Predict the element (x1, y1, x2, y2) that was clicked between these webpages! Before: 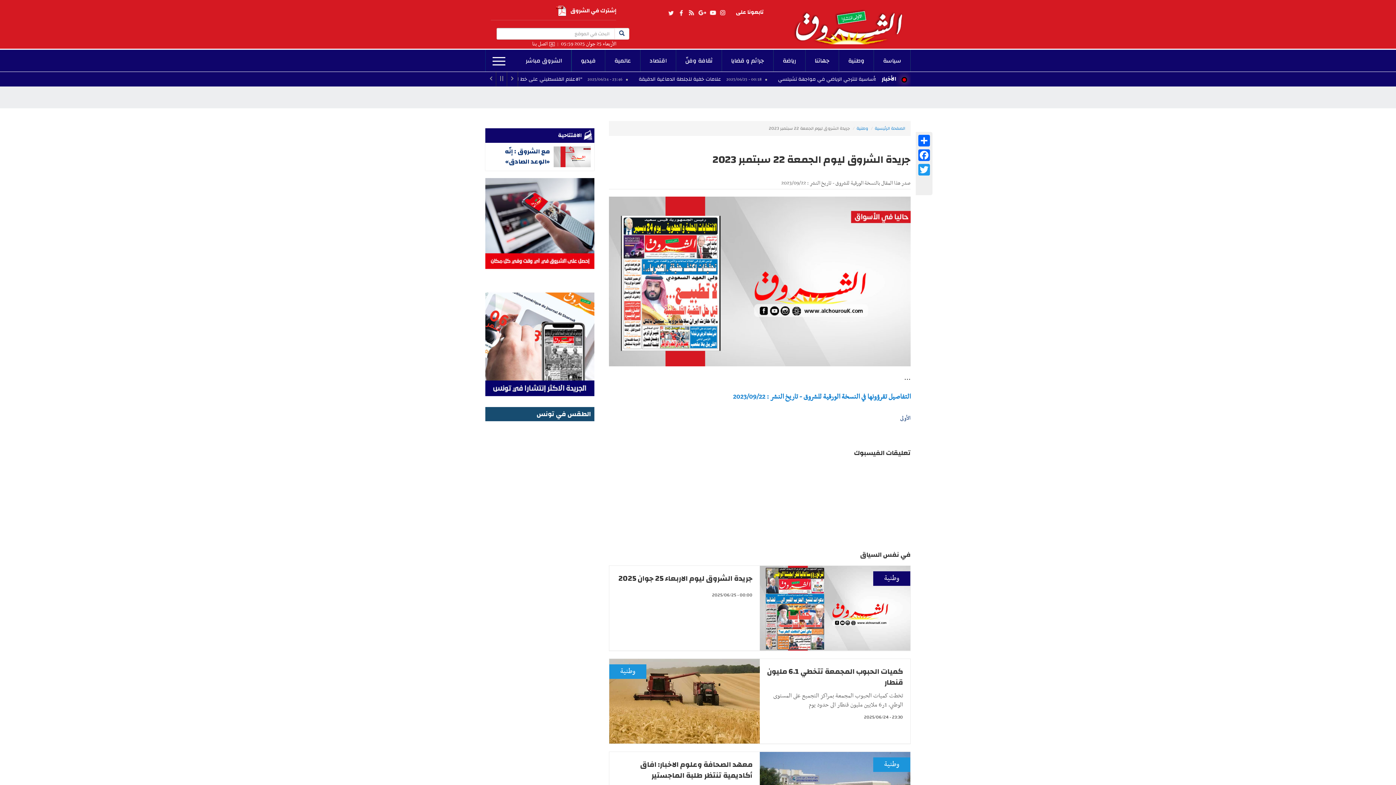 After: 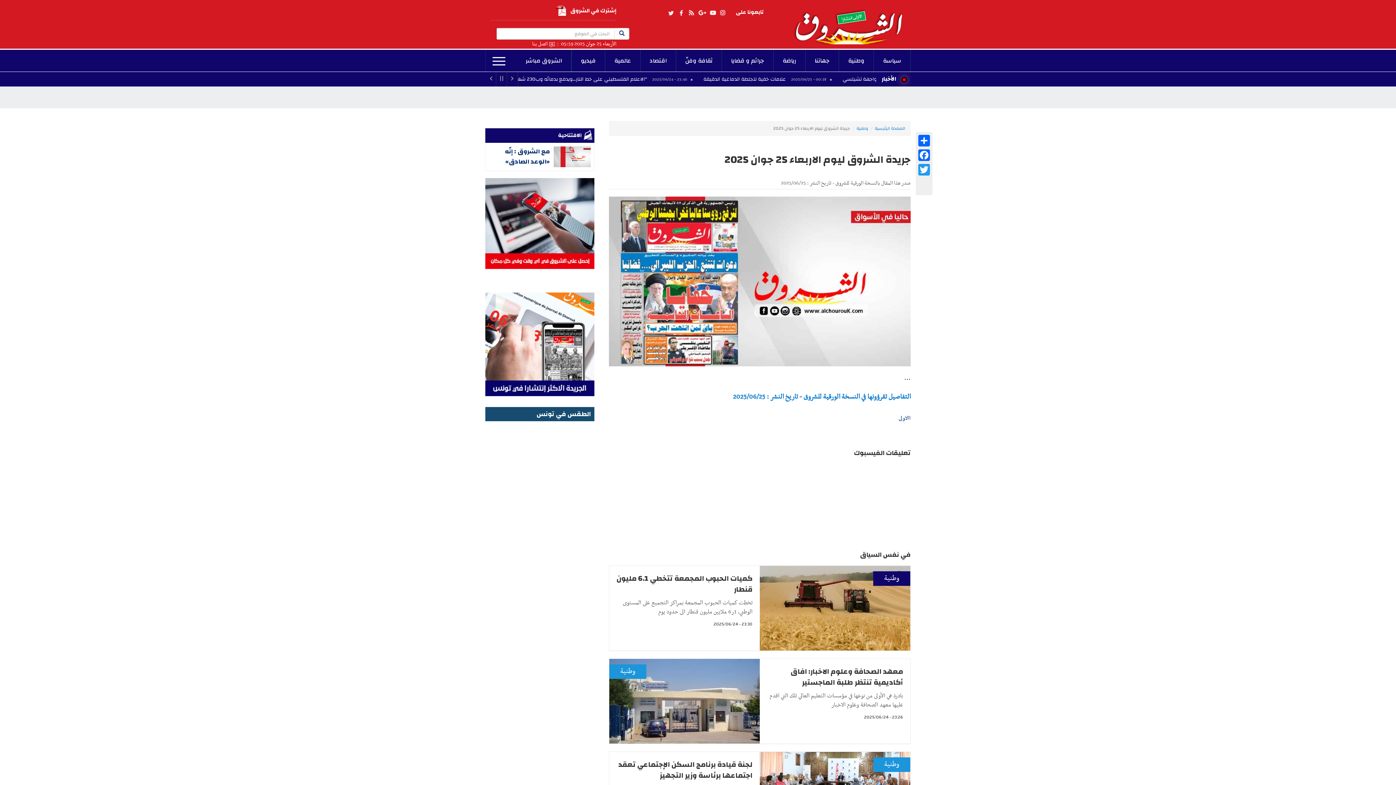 Action: bbox: (760, 566, 910, 650)